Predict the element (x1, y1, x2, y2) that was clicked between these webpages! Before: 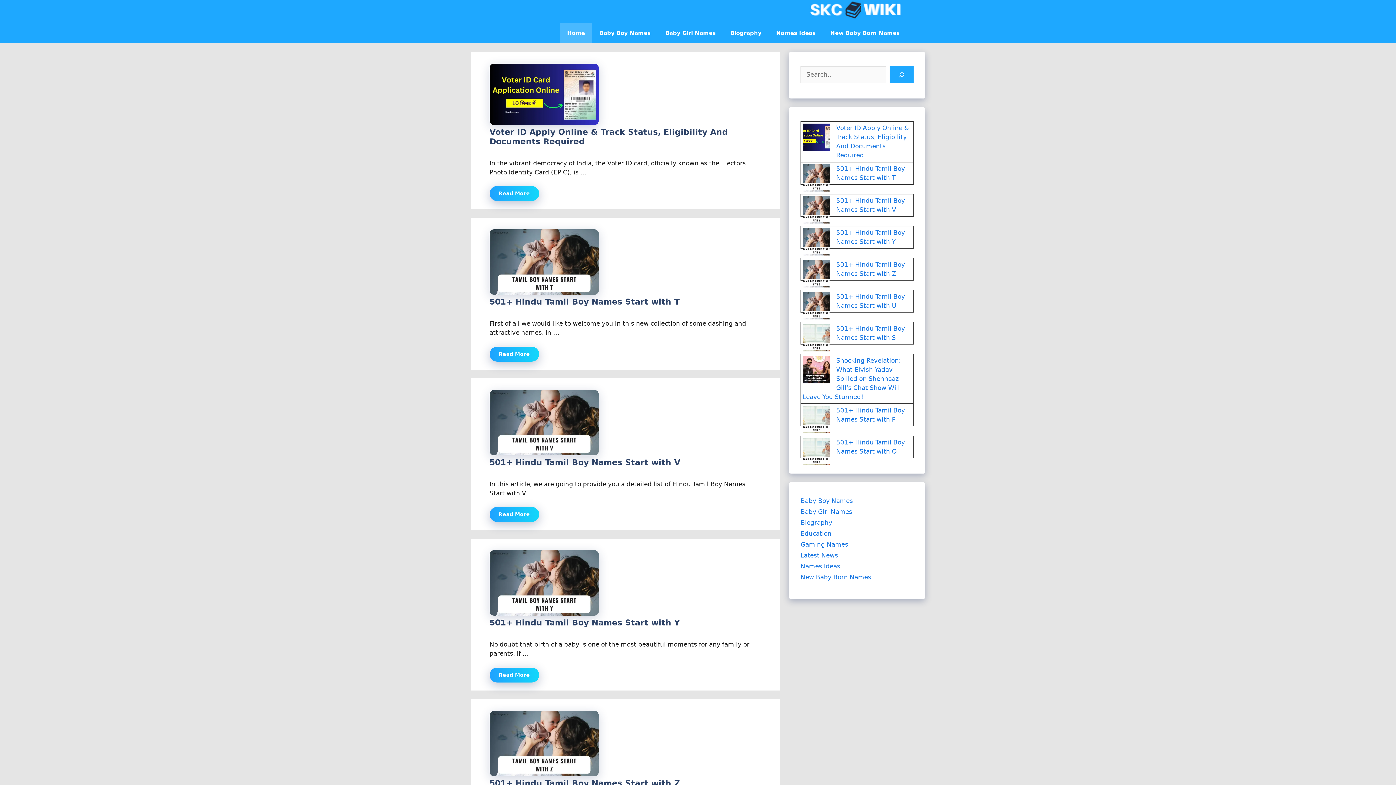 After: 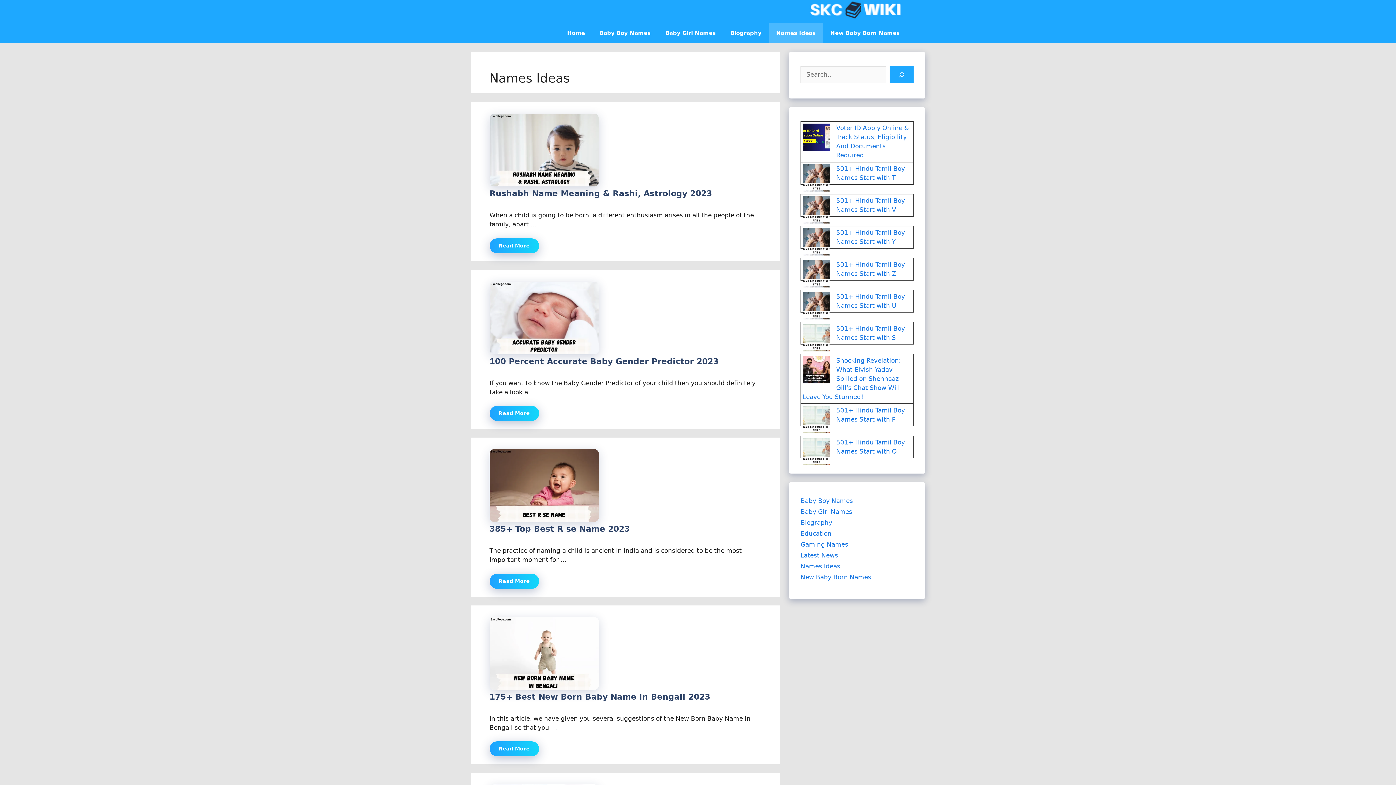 Action: bbox: (800, 562, 840, 570) label: Names Ideas